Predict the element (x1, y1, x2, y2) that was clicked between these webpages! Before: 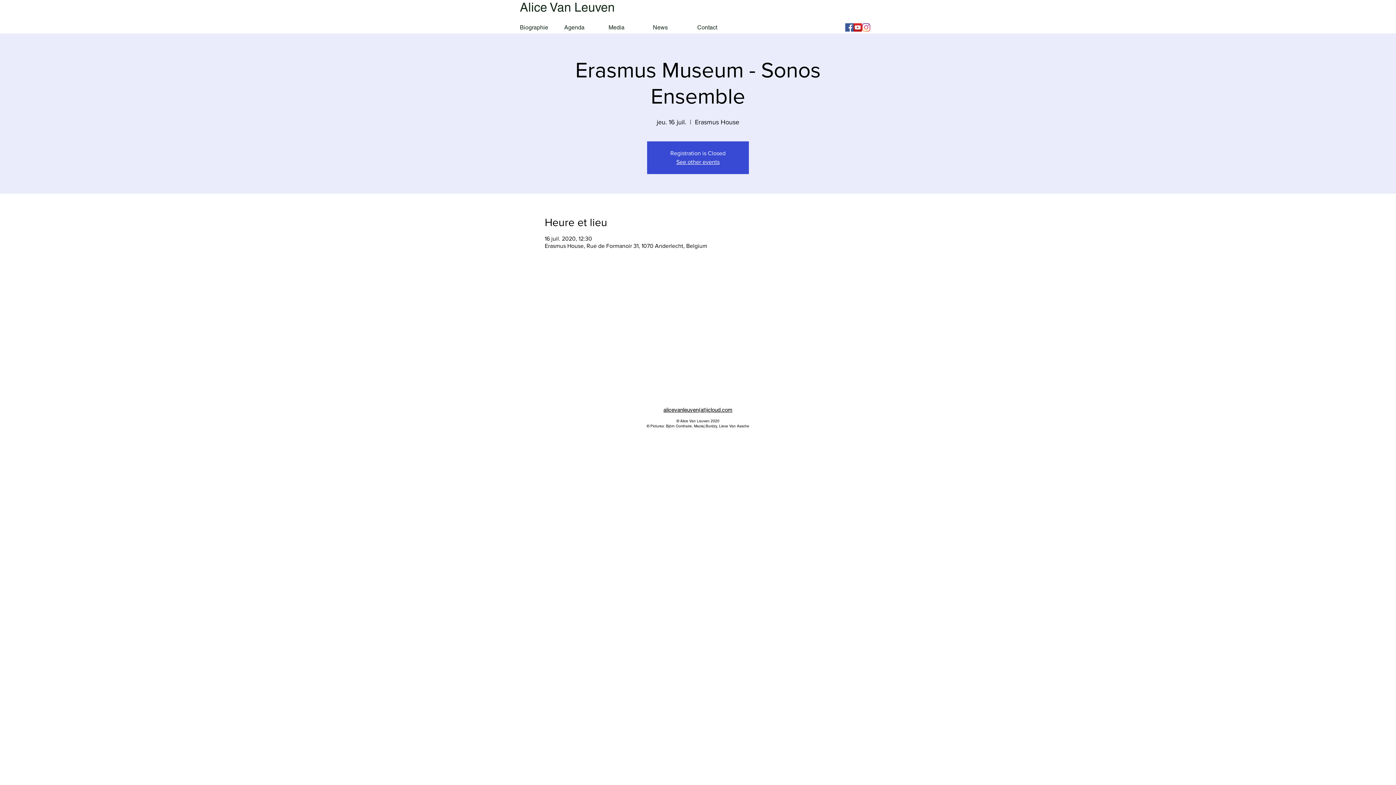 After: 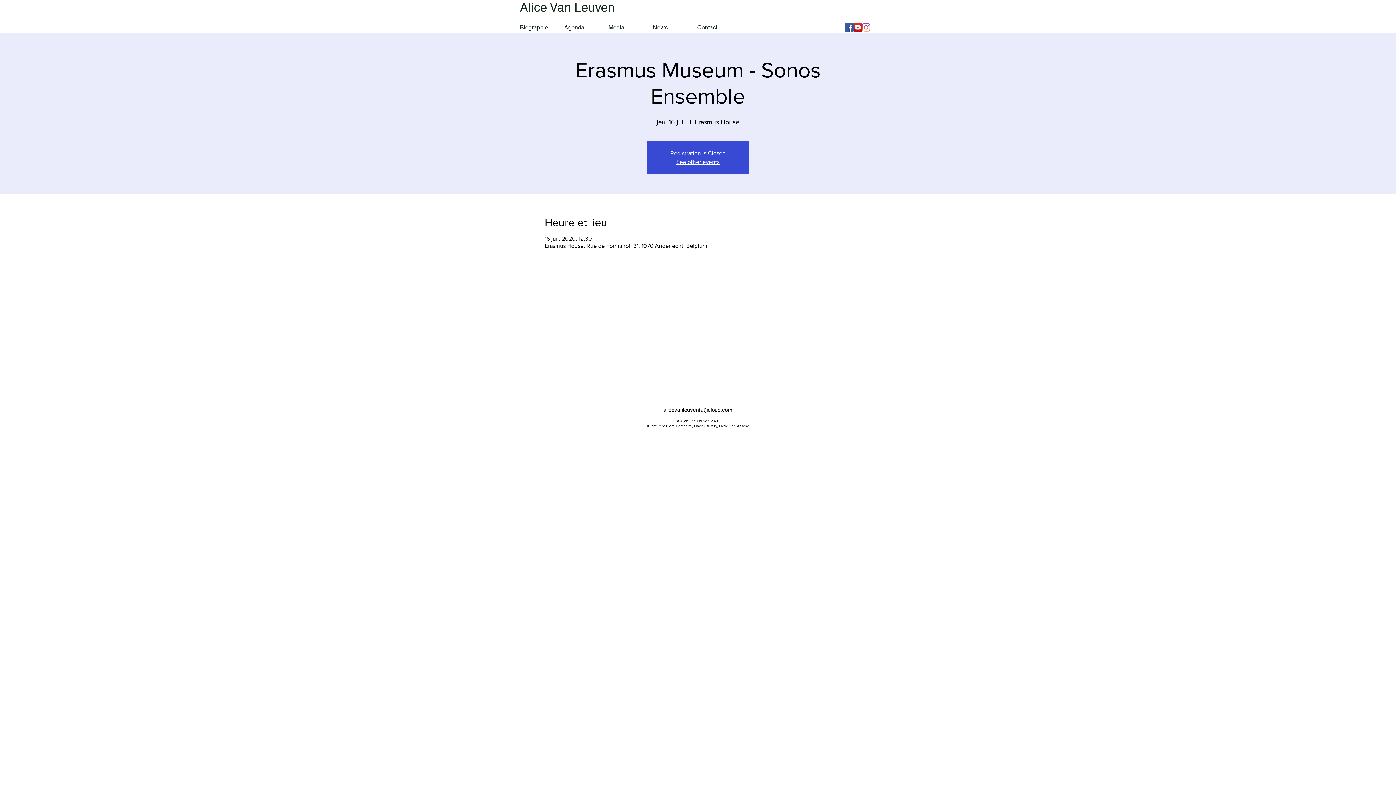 Action: label: Facebook bbox: (845, 23, 853, 31)